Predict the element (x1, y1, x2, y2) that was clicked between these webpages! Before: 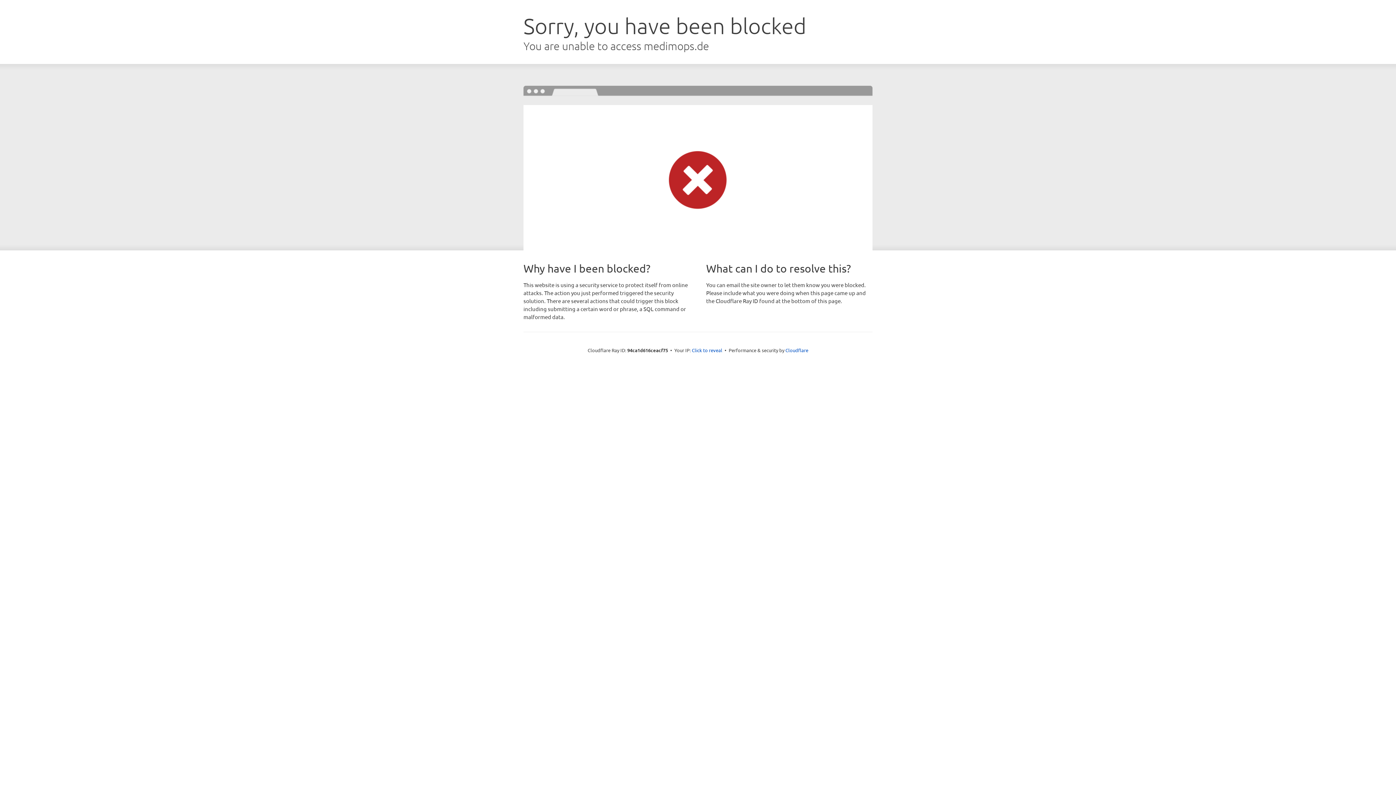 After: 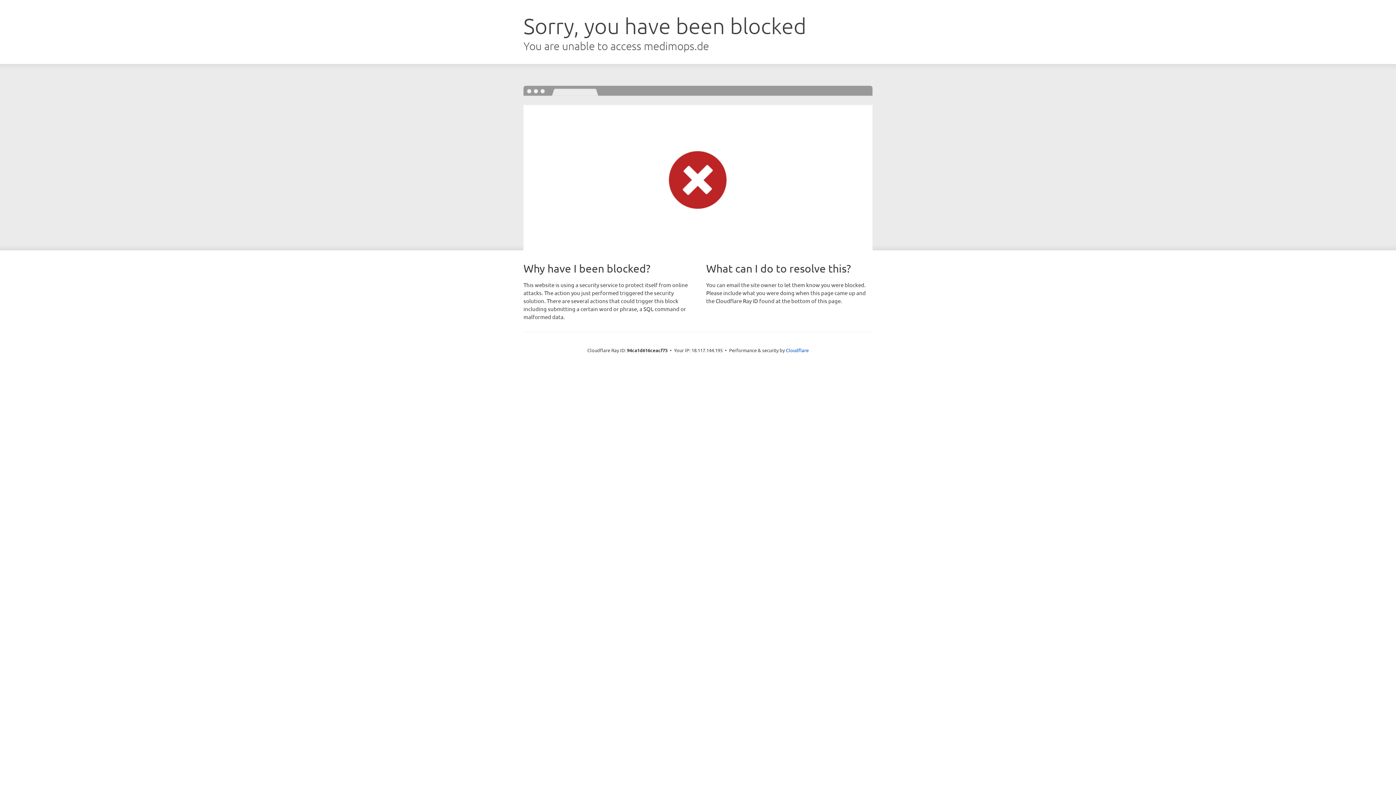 Action: bbox: (692, 346, 722, 353) label: Click to reveal